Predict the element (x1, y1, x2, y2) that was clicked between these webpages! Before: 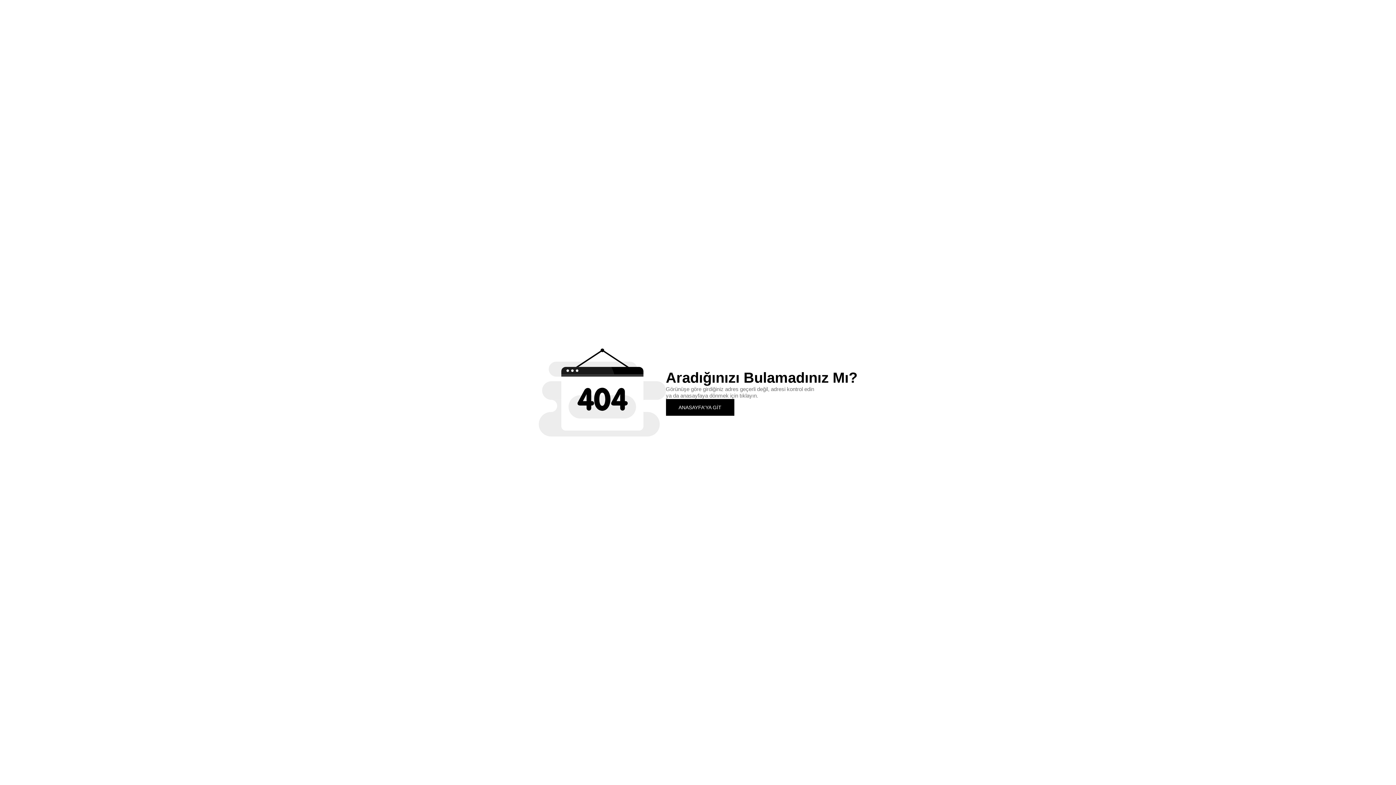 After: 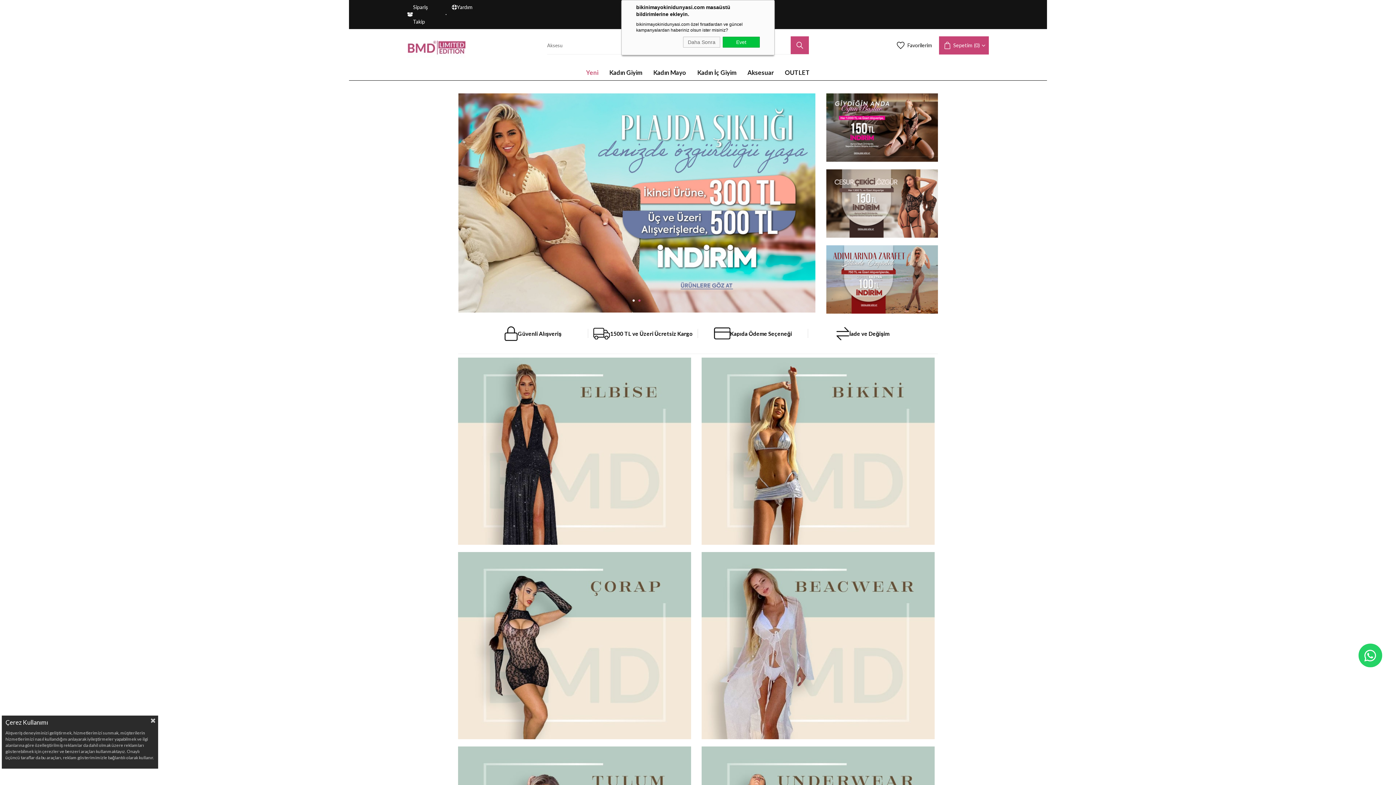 Action: bbox: (666, 399, 734, 415) label: ANASAYFA'YA GİT